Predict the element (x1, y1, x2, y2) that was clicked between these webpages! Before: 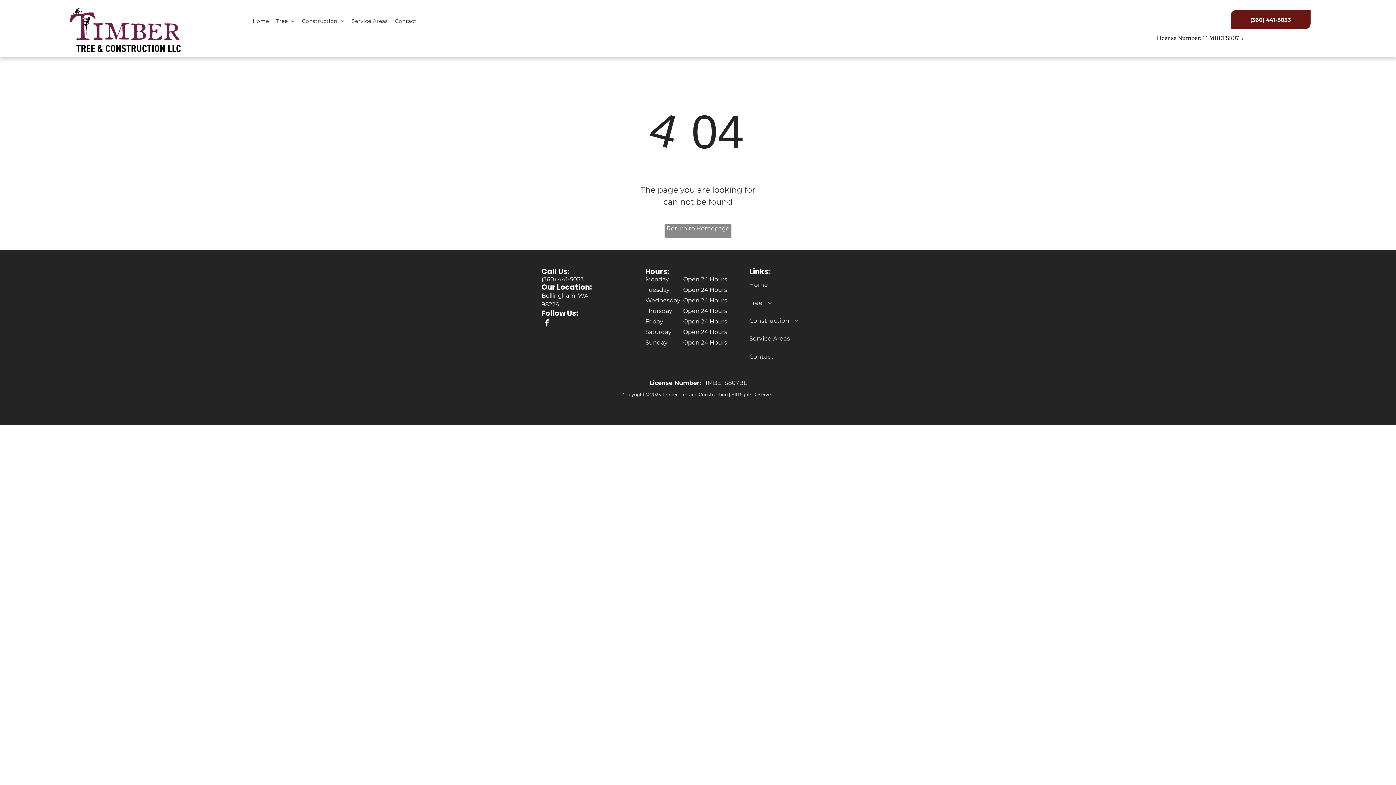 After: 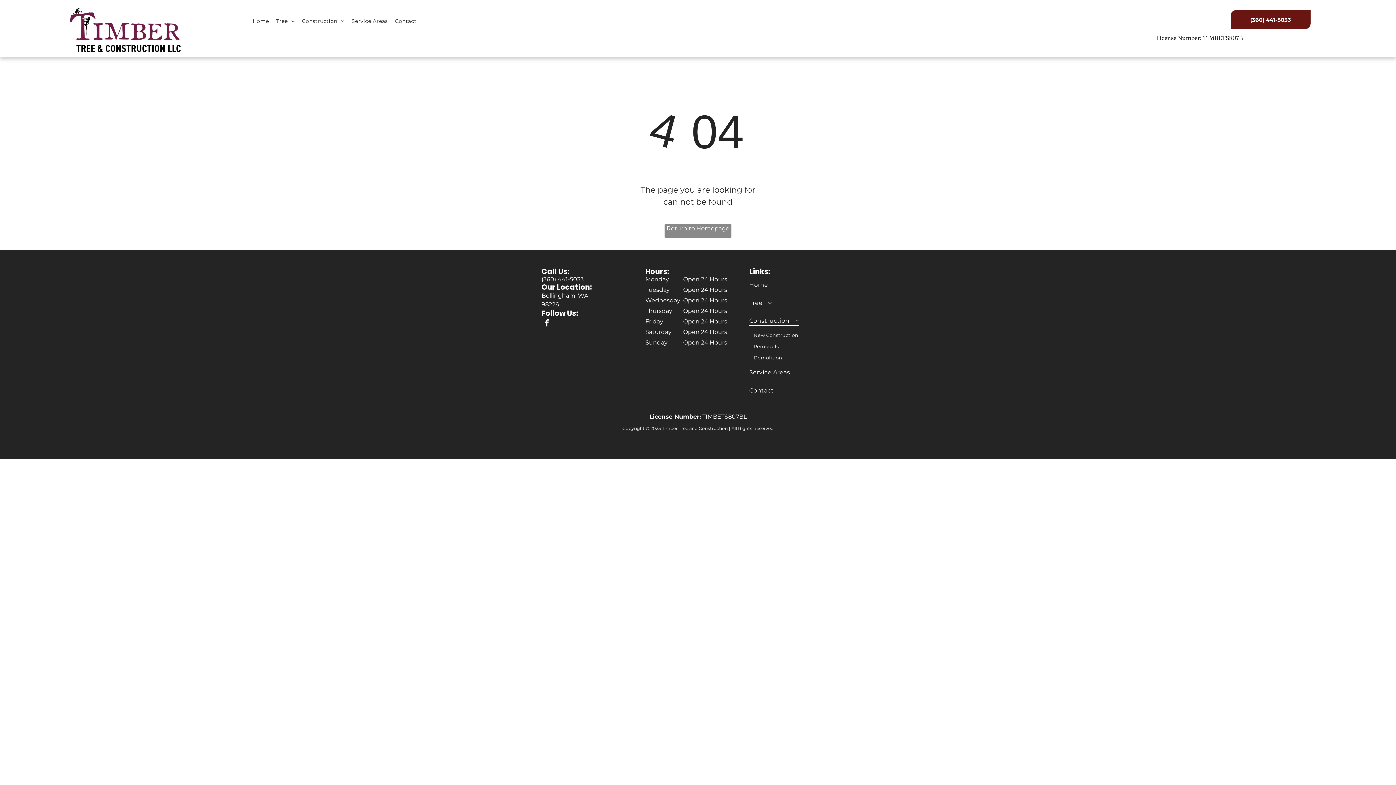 Action: label: Construction bbox: (749, 311, 841, 329)